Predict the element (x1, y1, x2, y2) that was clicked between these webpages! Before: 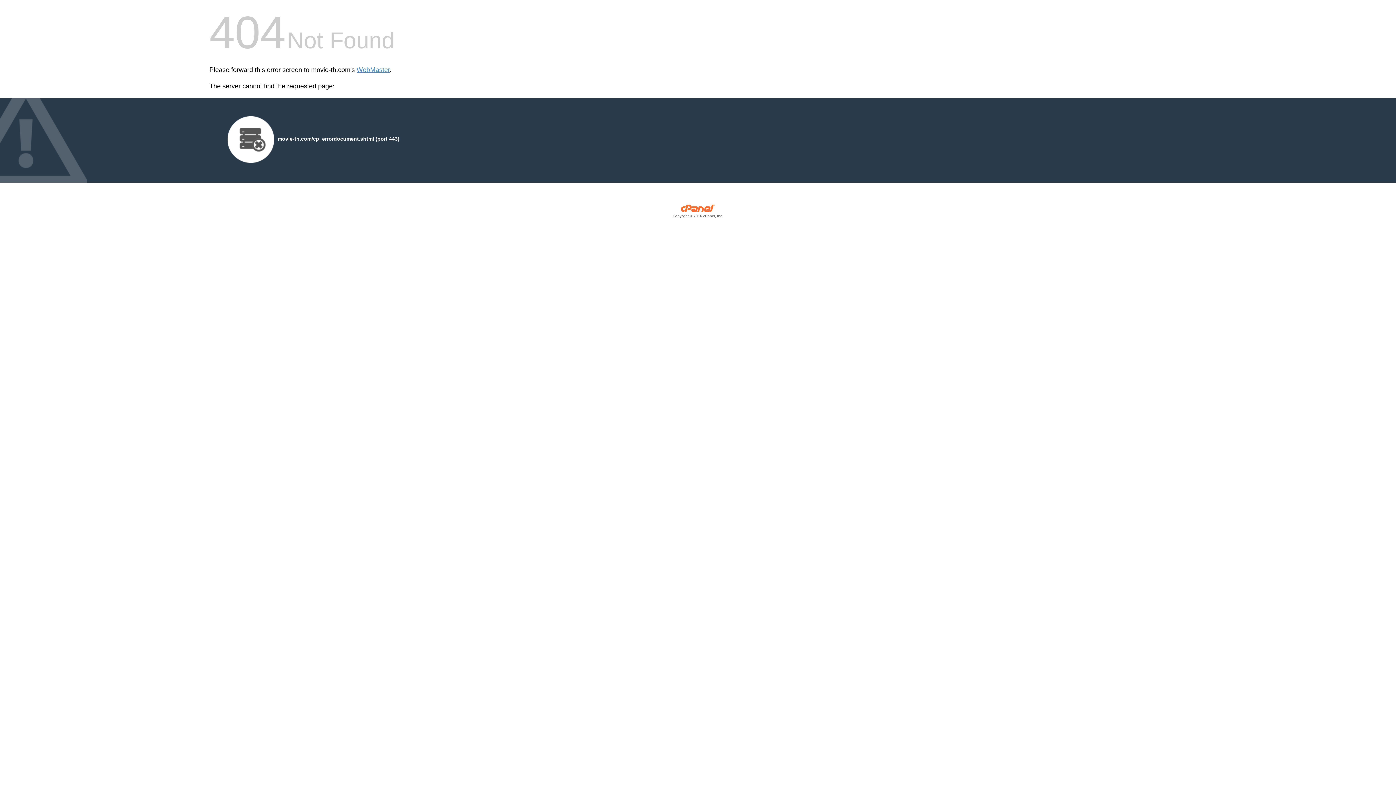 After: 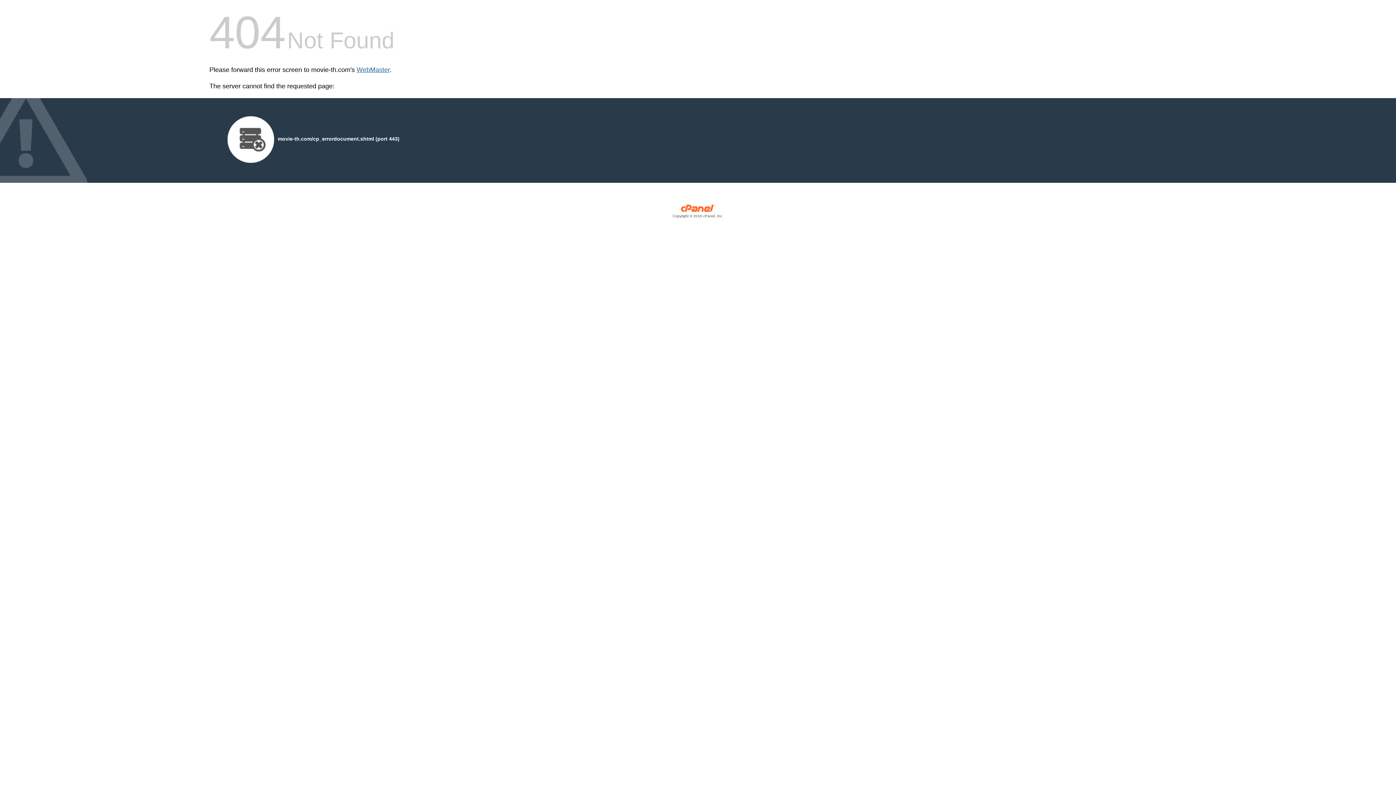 Action: bbox: (356, 66, 389, 73) label: WebMaster